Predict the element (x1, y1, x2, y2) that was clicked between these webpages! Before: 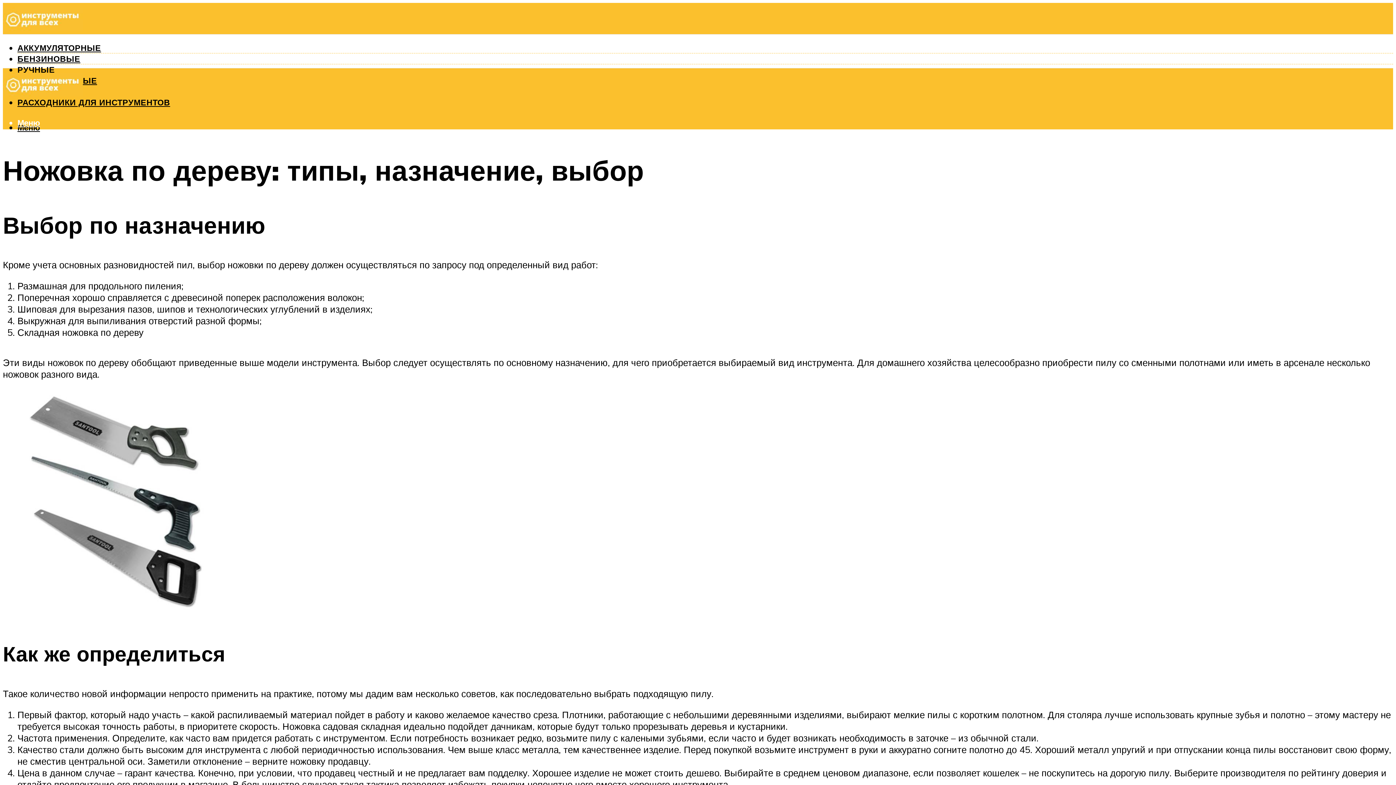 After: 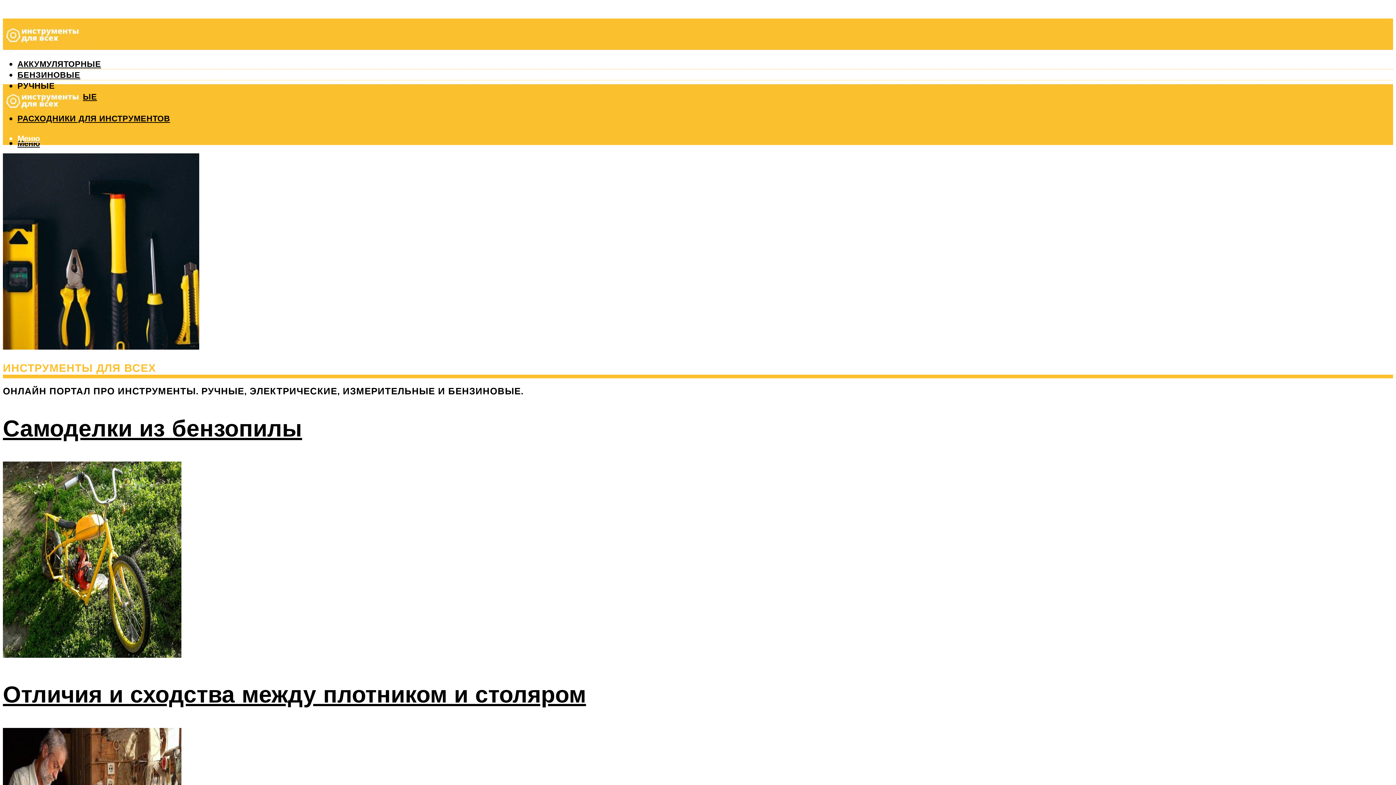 Action: bbox: (2, 2, 82, 37)